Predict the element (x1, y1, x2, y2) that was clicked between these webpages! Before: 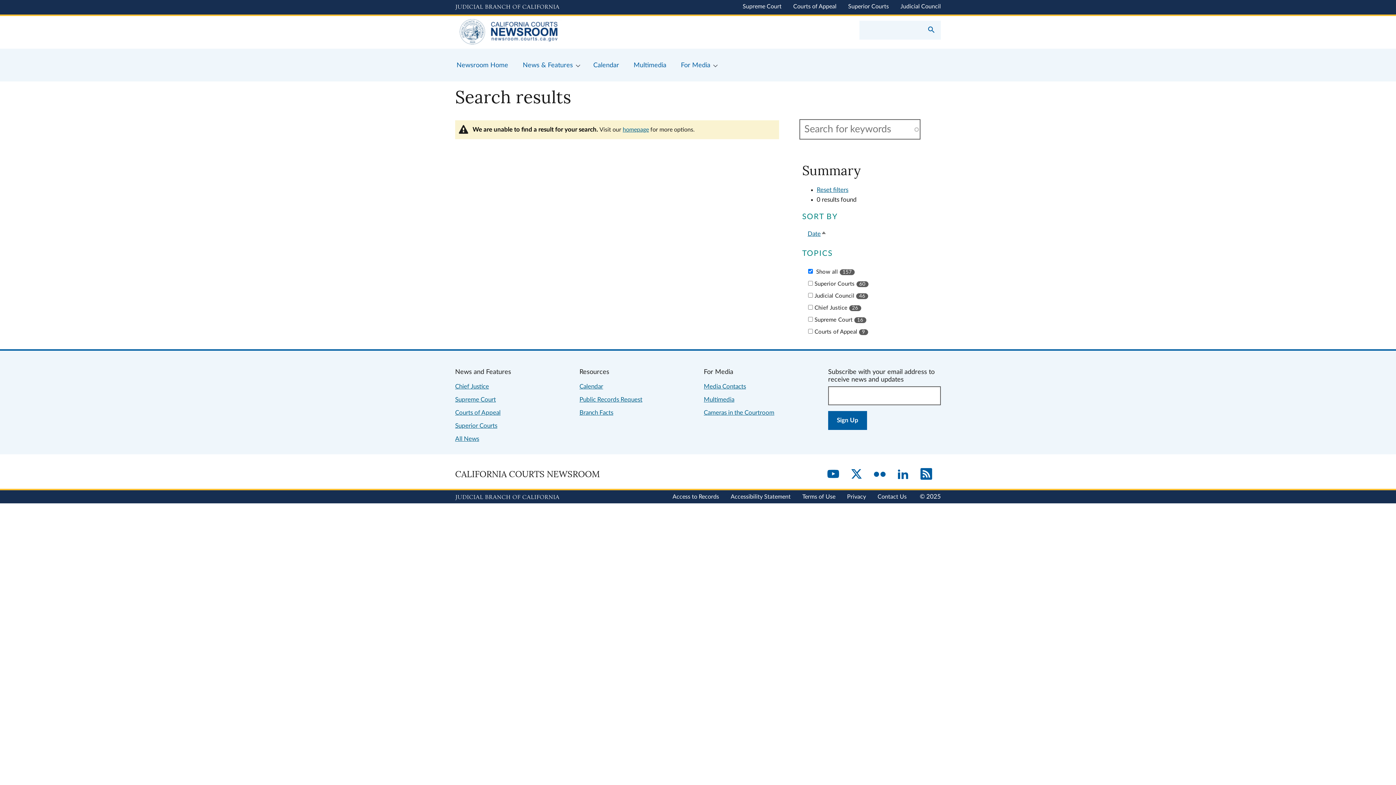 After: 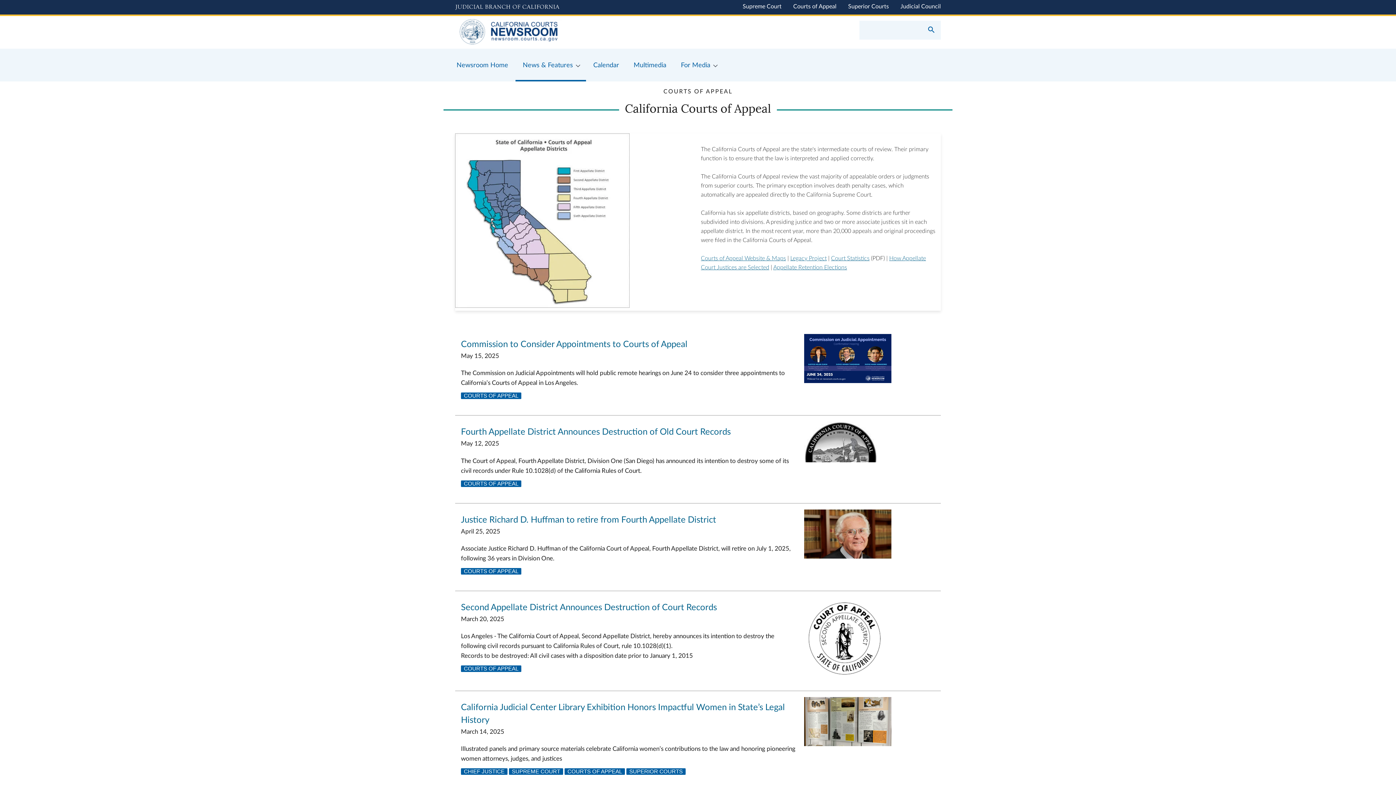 Action: label: Courts of Appeal bbox: (455, 409, 500, 415)